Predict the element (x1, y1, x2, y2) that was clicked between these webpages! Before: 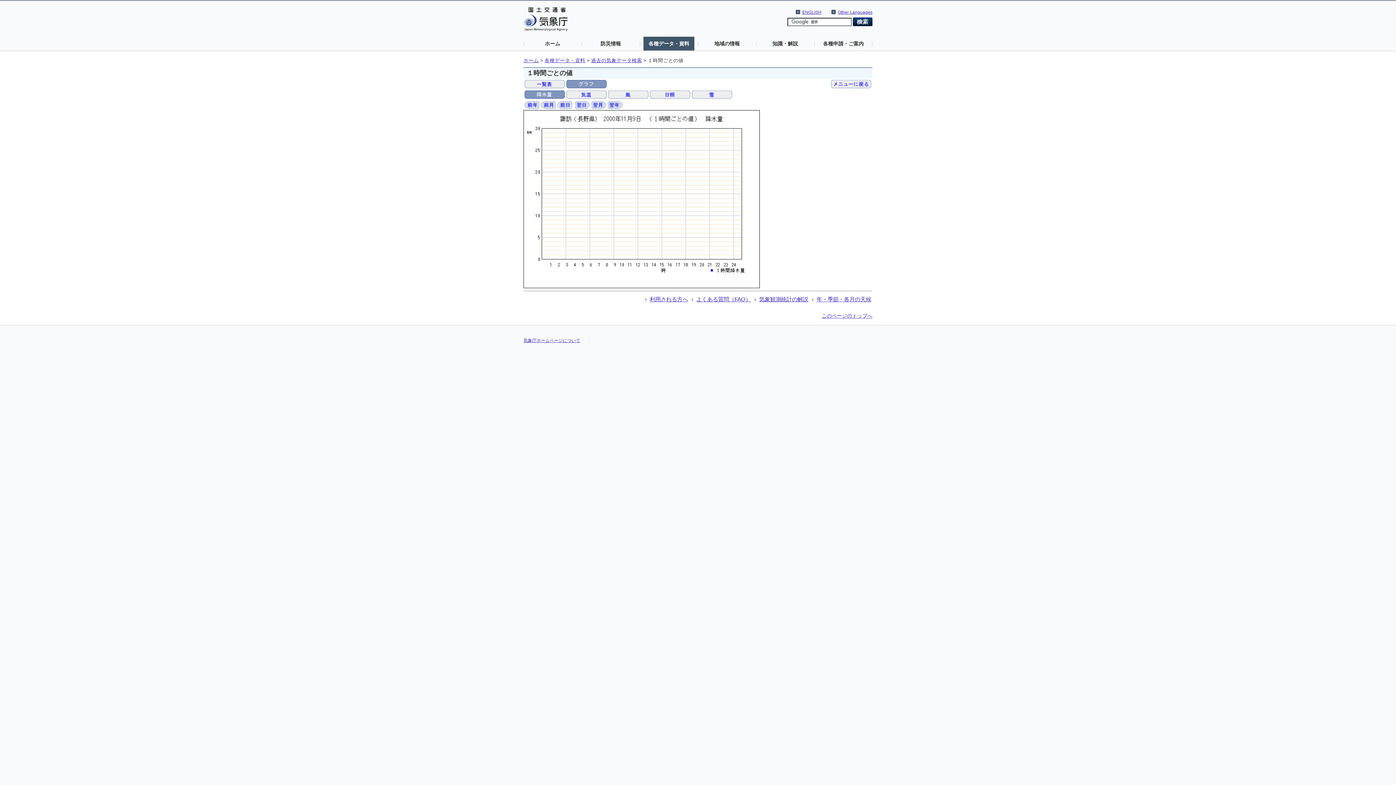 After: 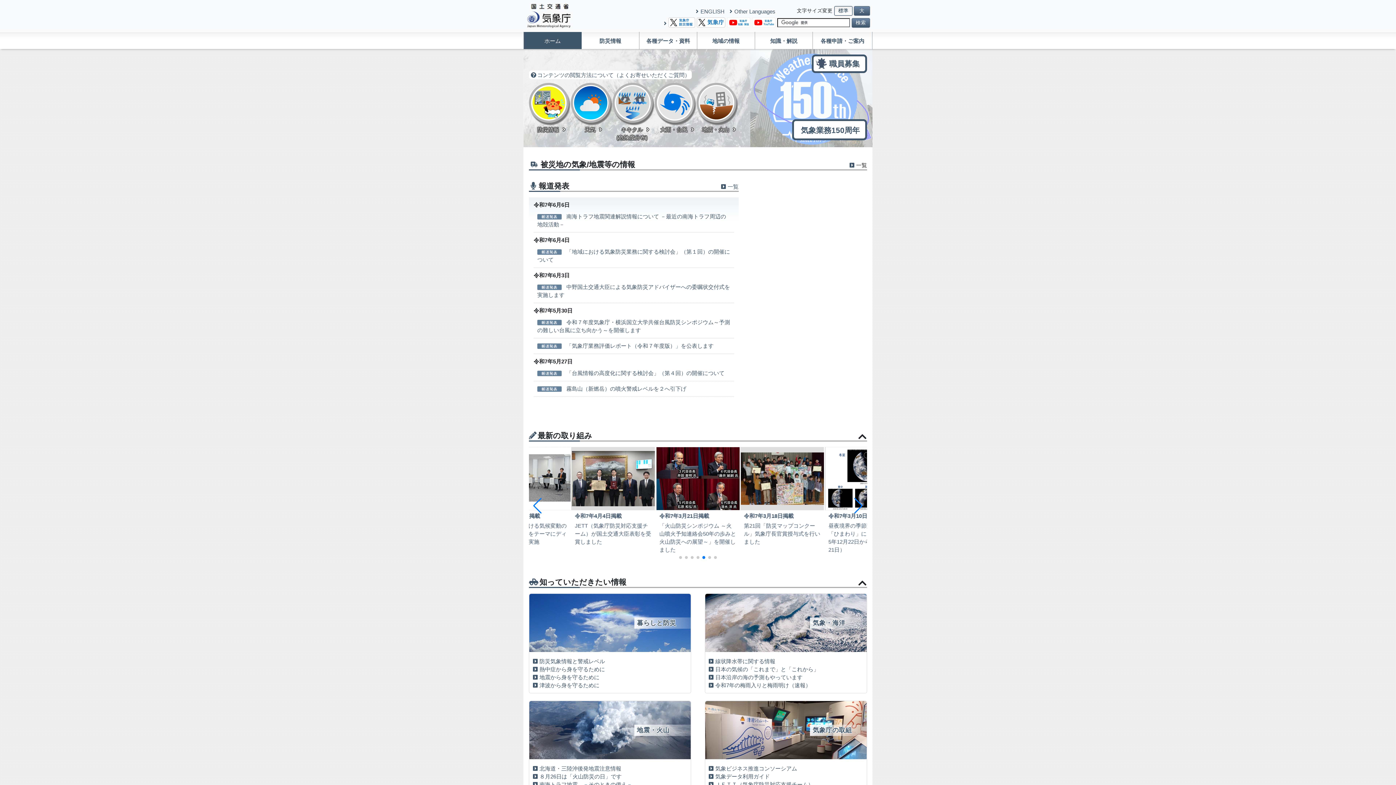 Action: bbox: (527, 36, 578, 50) label: ホーム